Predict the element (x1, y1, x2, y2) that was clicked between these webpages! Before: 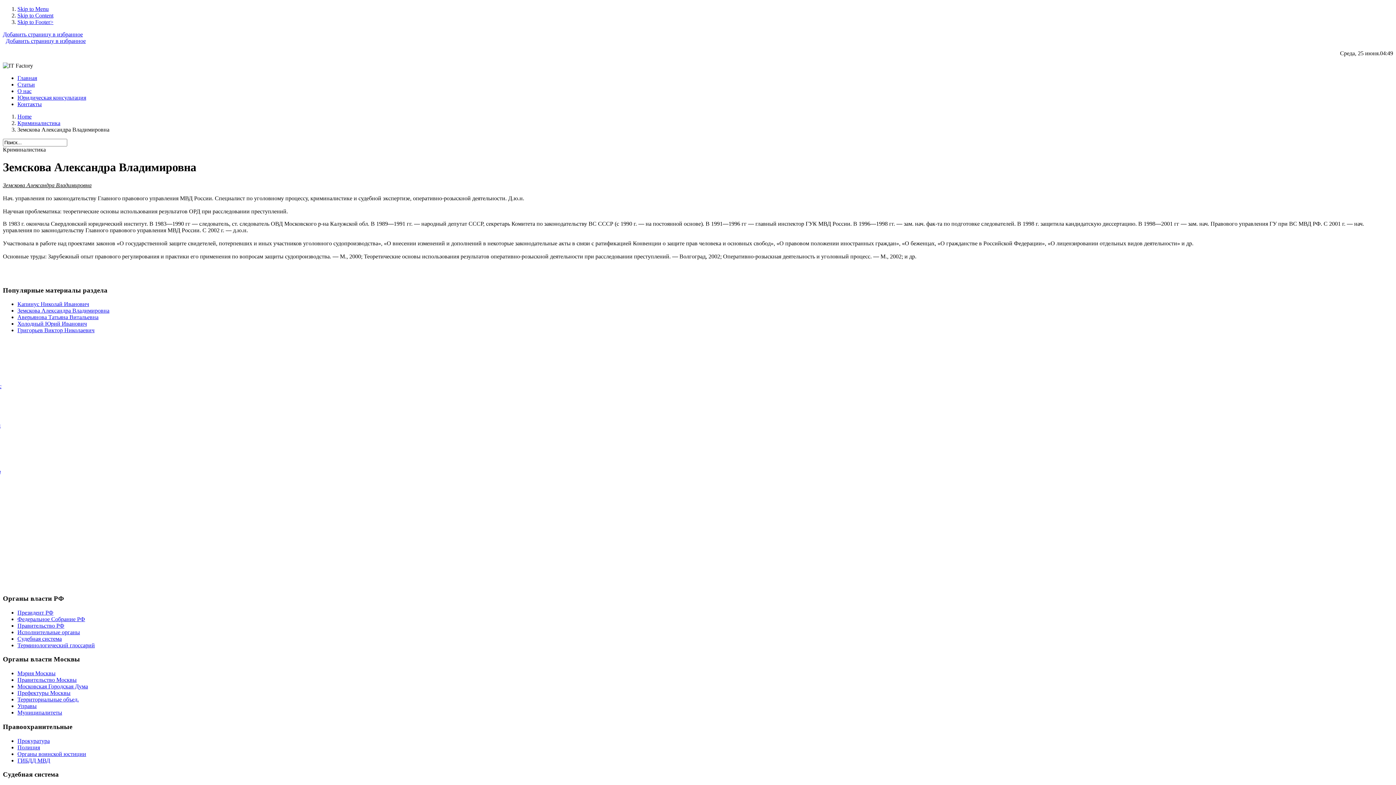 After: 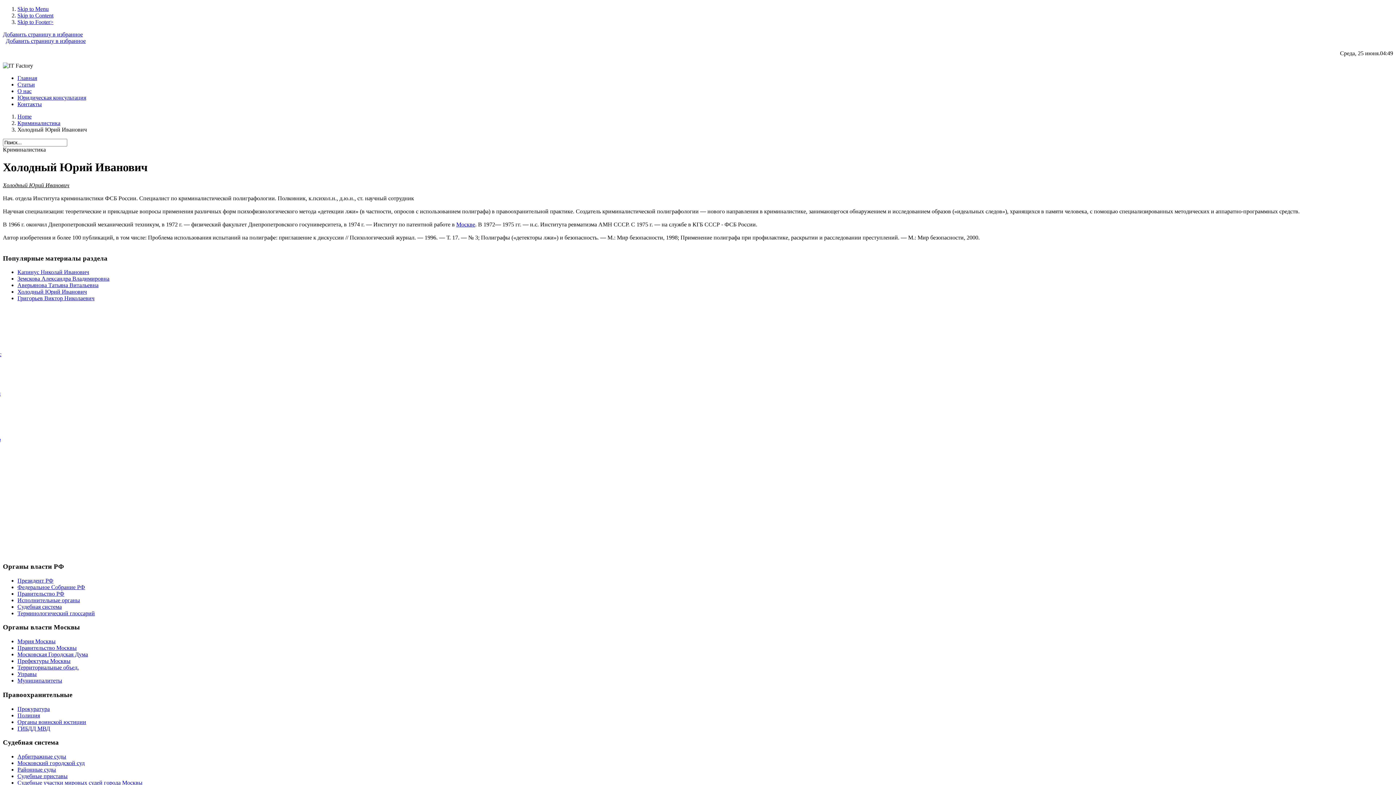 Action: bbox: (17, 320, 86, 327) label: Холодный Юрий Иванович